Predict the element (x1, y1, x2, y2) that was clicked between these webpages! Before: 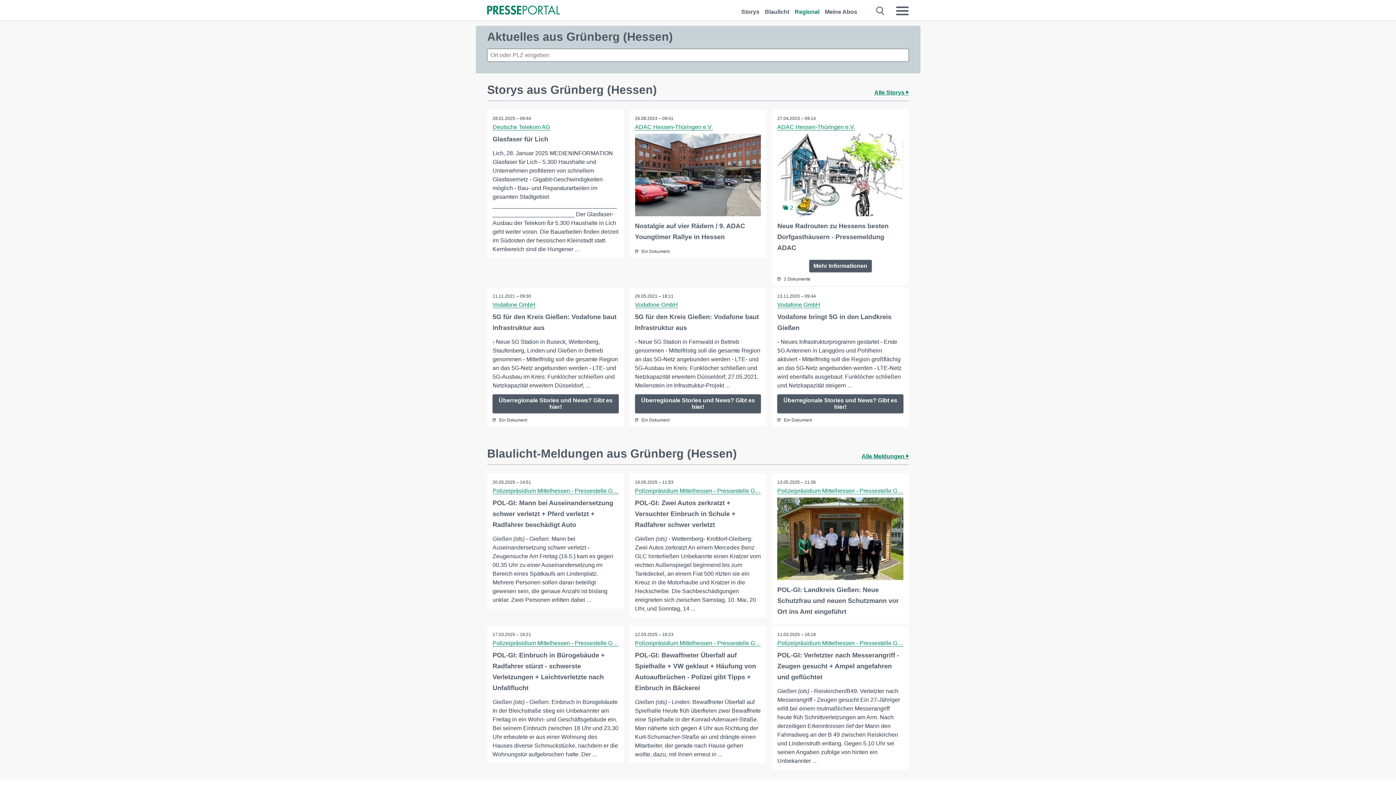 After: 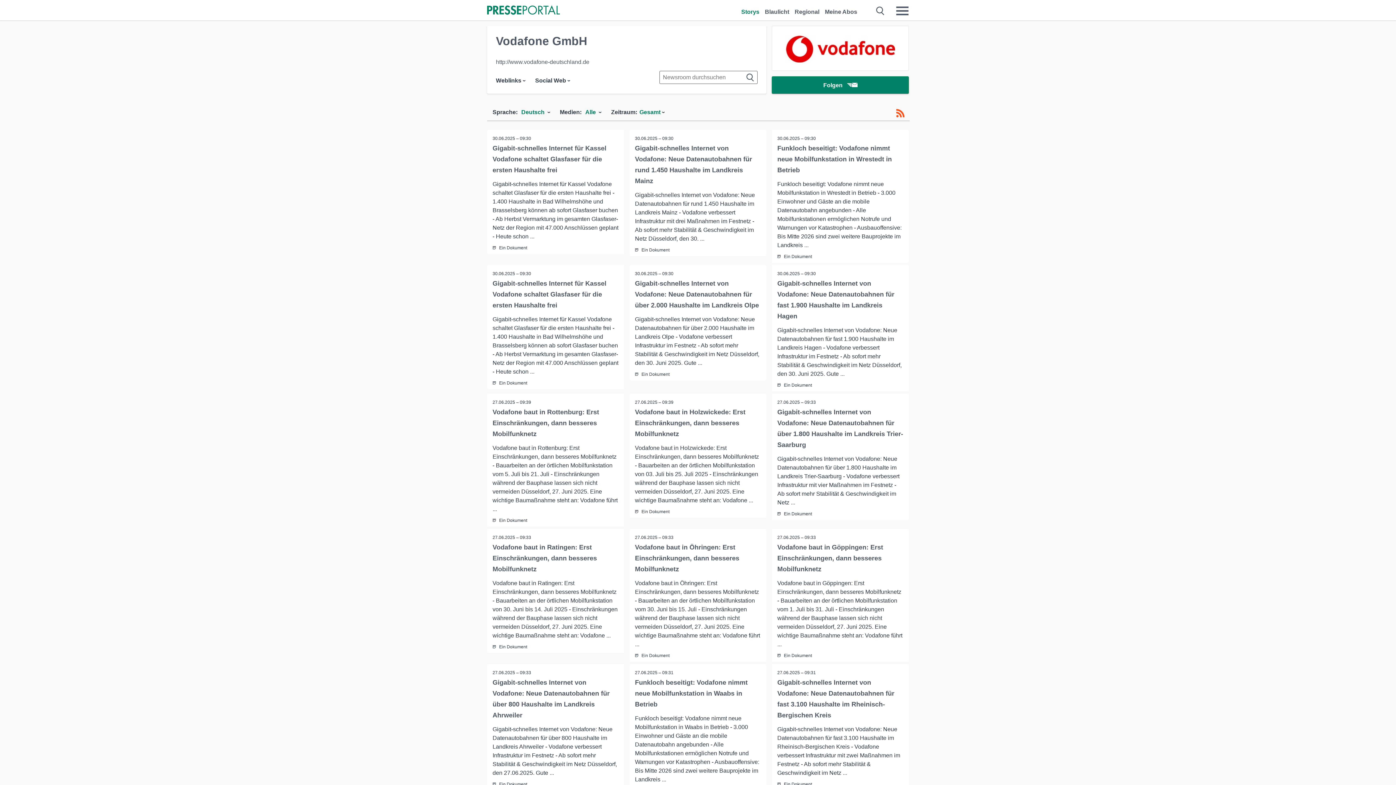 Action: bbox: (492, 301, 535, 308) label: Vodafone GmbH